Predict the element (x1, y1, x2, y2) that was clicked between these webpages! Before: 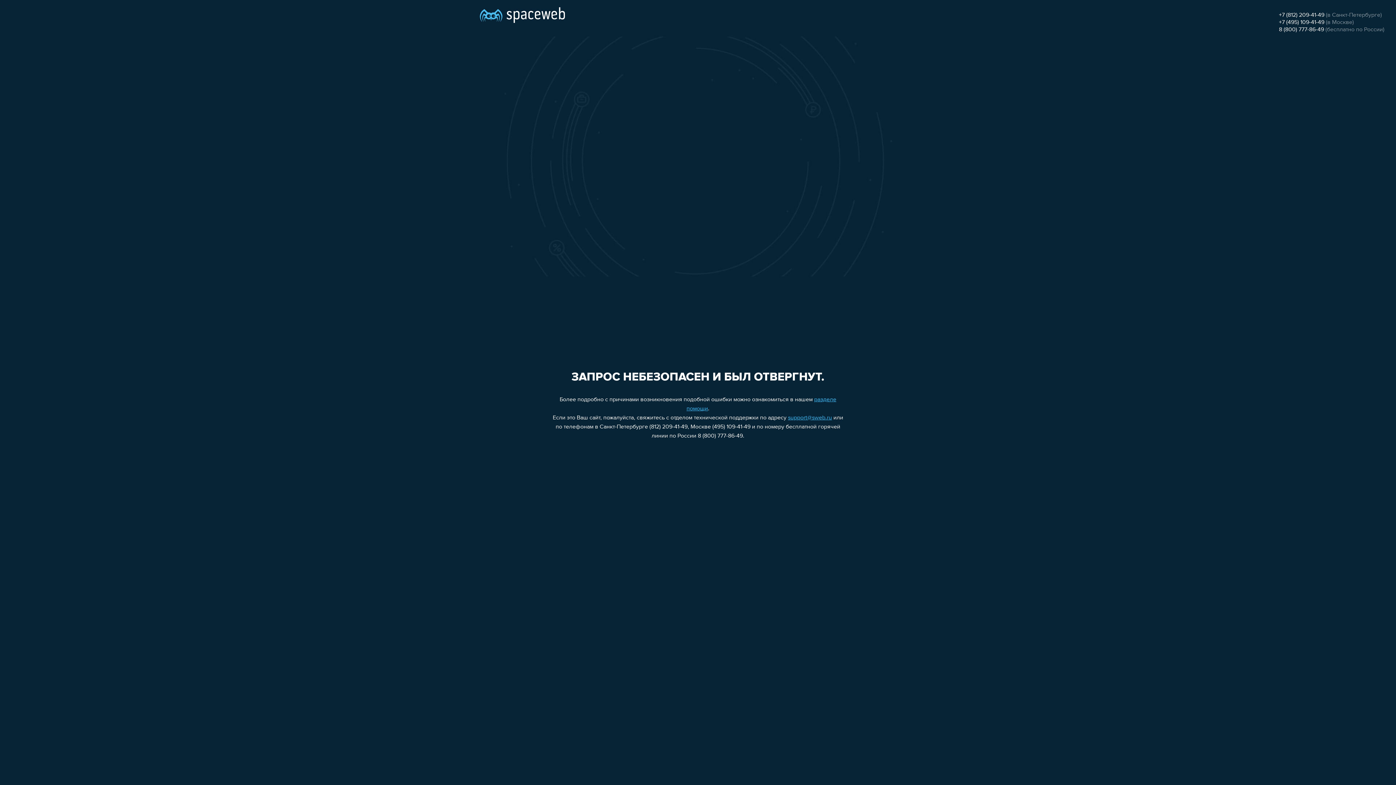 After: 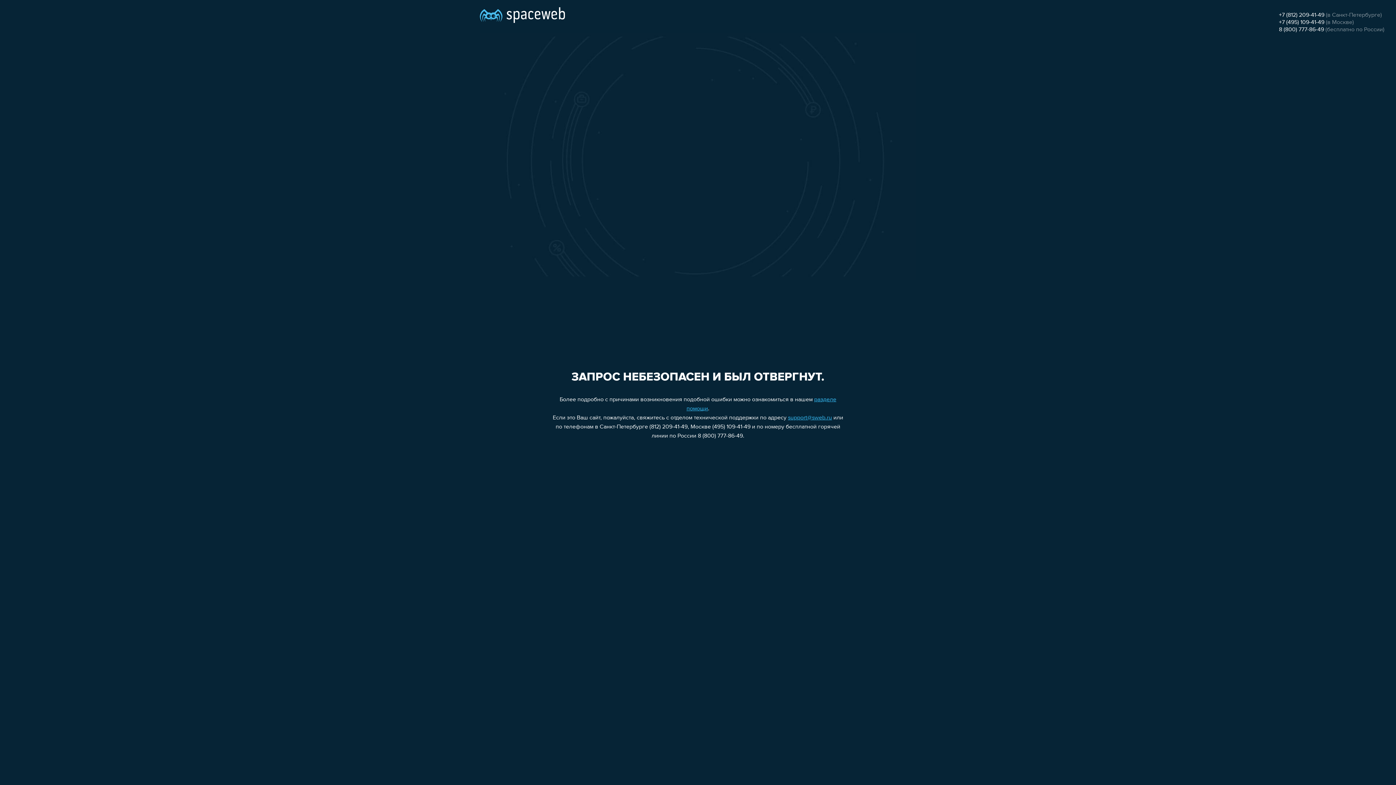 Action: bbox: (788, 415, 832, 421) label: support@sweb.ru